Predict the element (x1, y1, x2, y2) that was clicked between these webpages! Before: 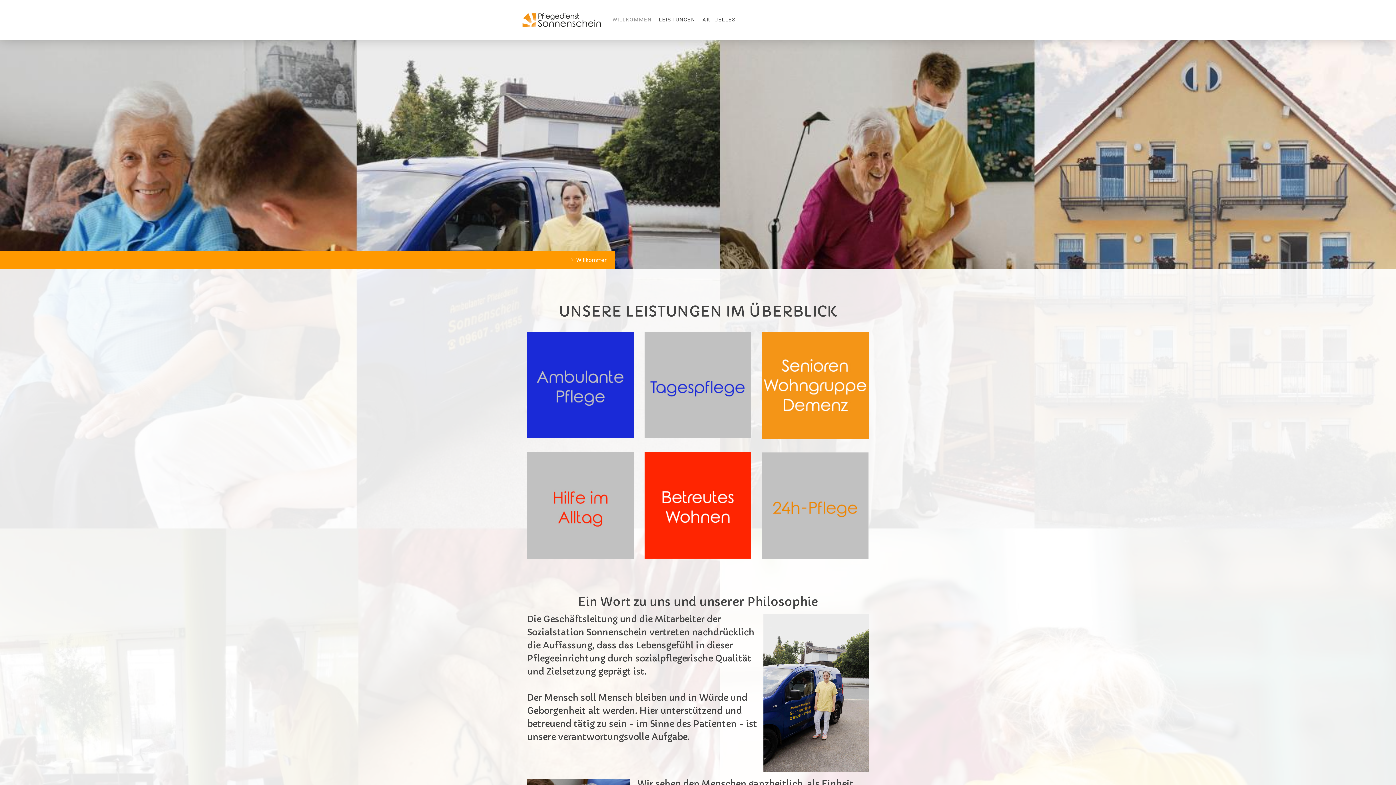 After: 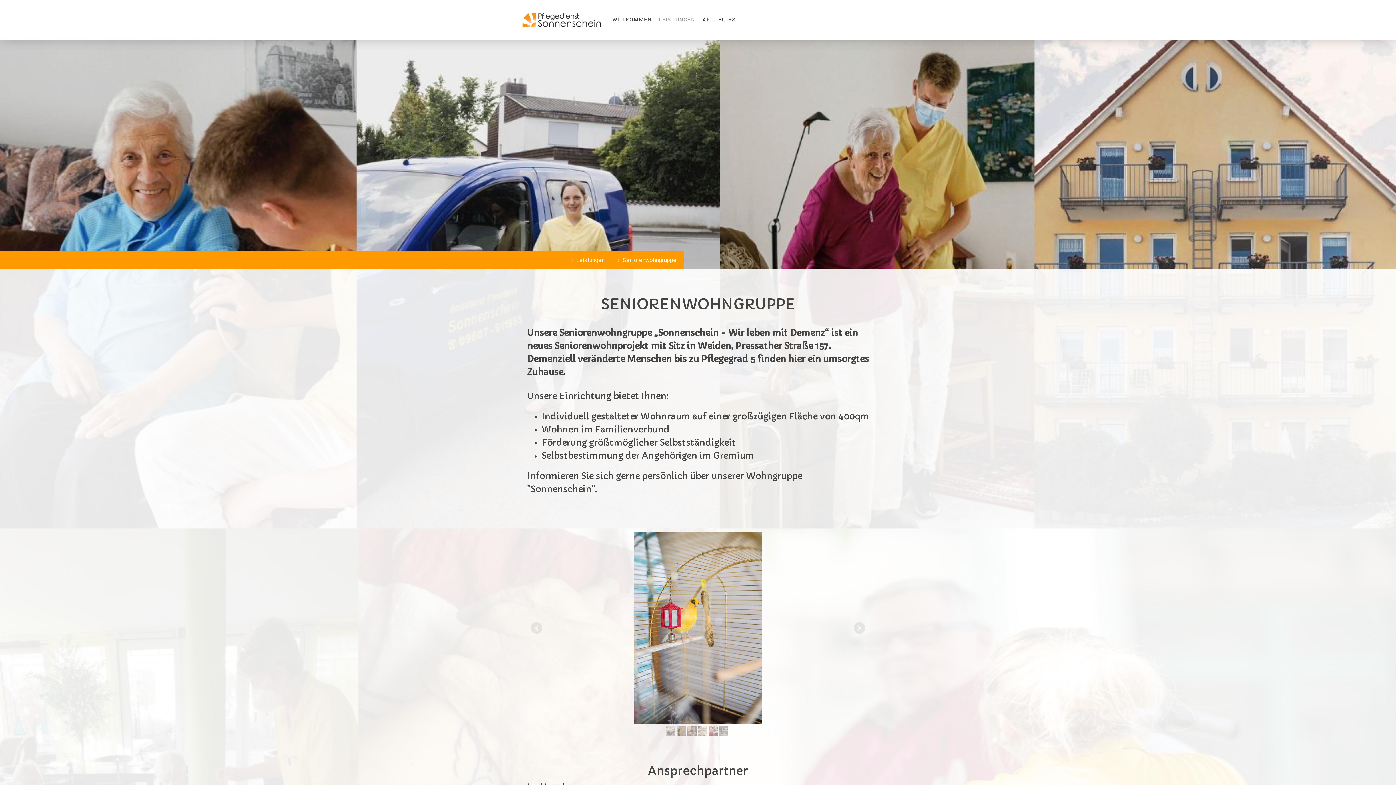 Action: bbox: (762, 332, 869, 341)